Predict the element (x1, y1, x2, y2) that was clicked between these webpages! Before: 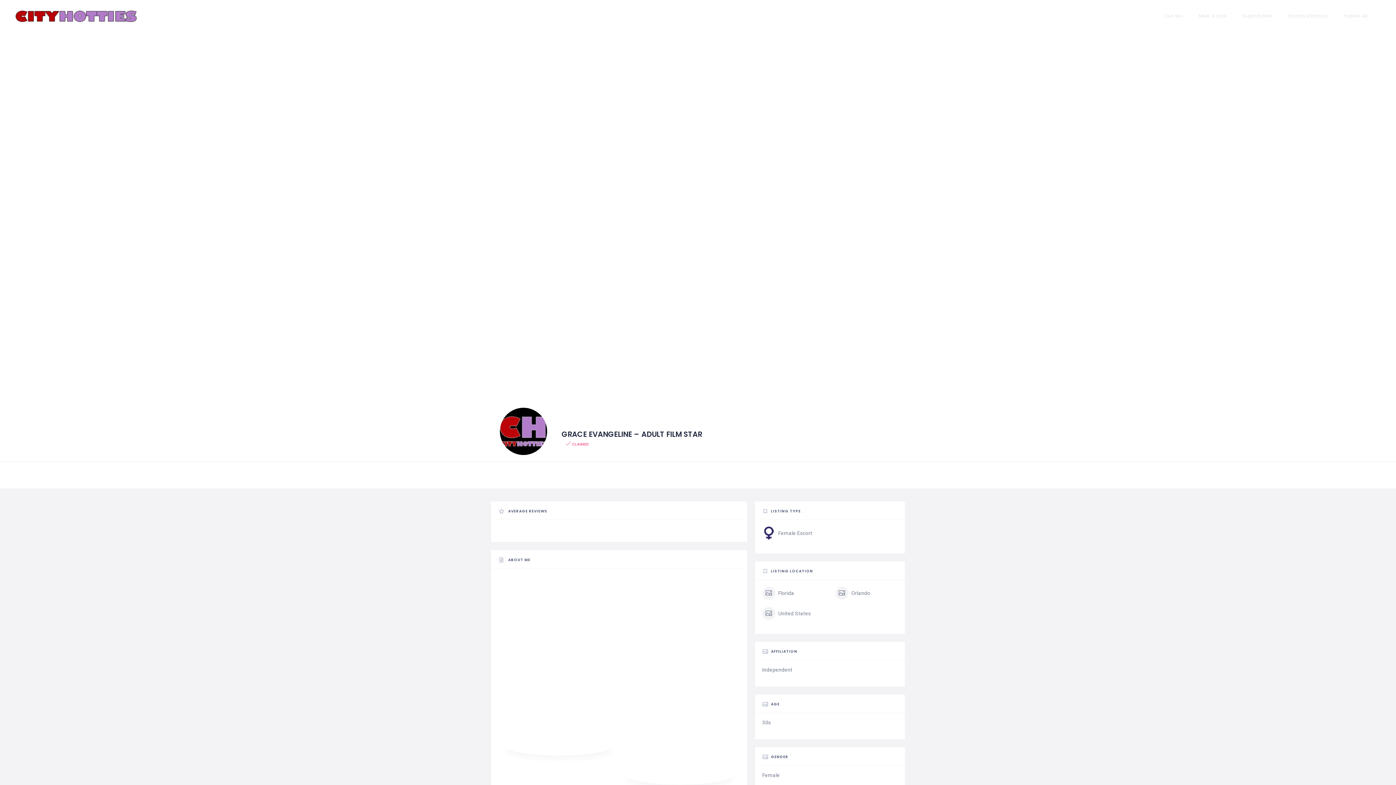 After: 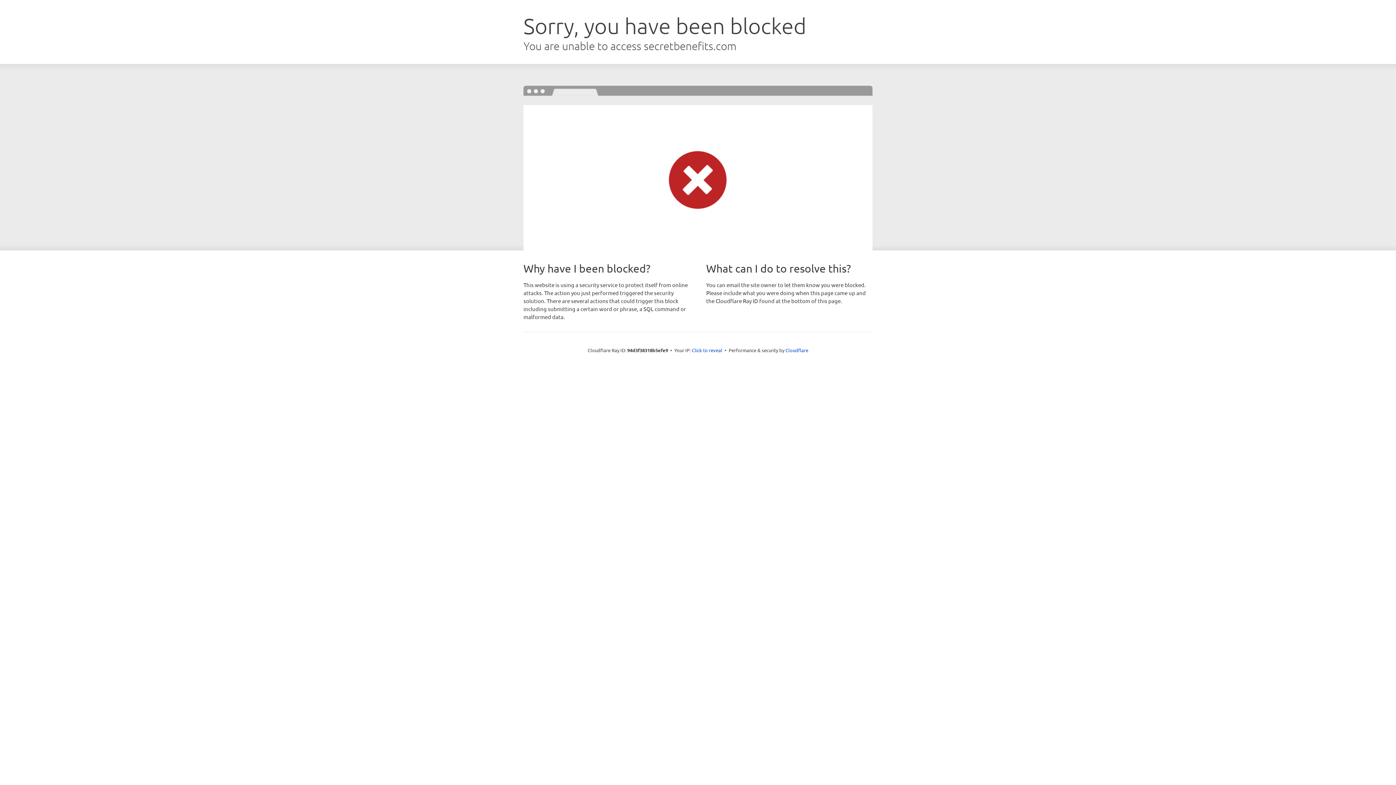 Action: label: Sugar Babies bbox: (1219, 0, 1263, 32)